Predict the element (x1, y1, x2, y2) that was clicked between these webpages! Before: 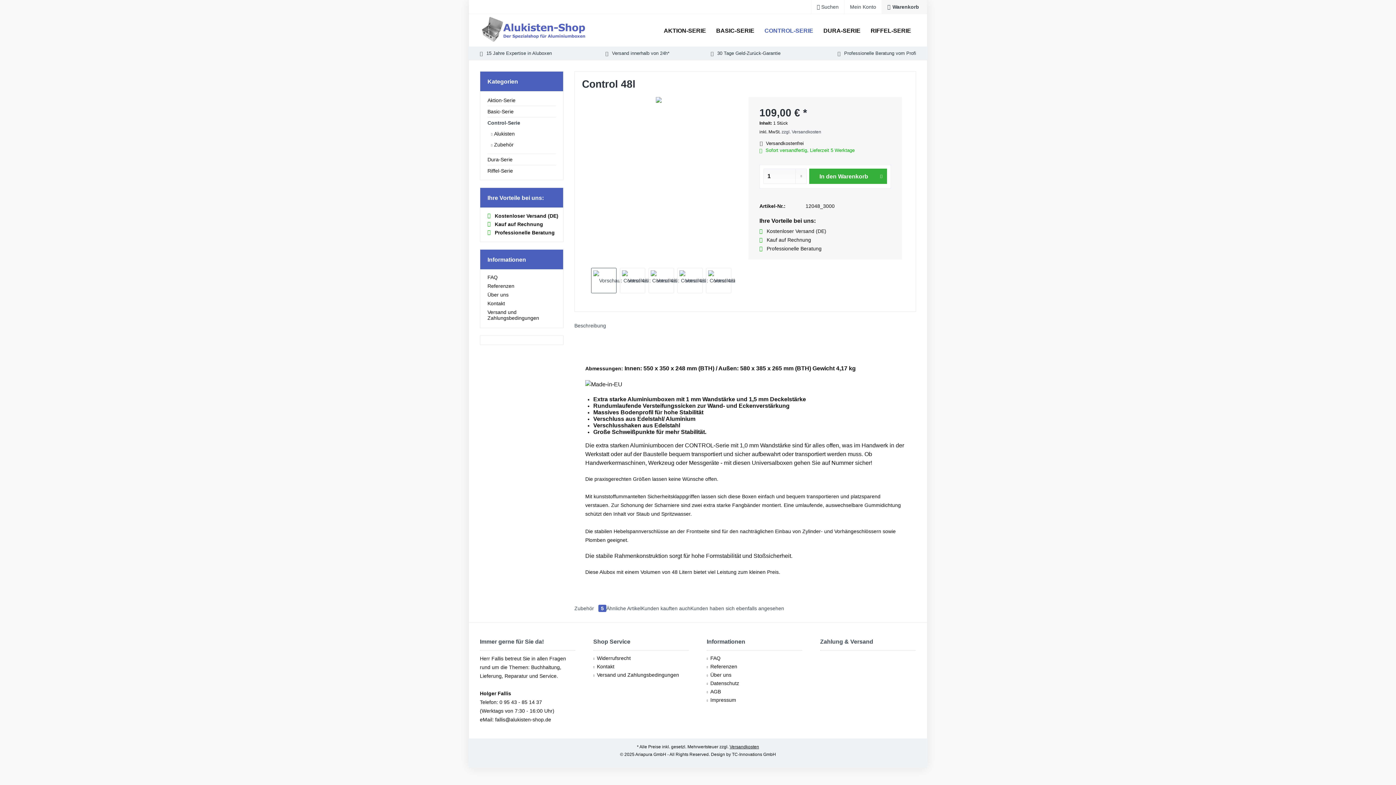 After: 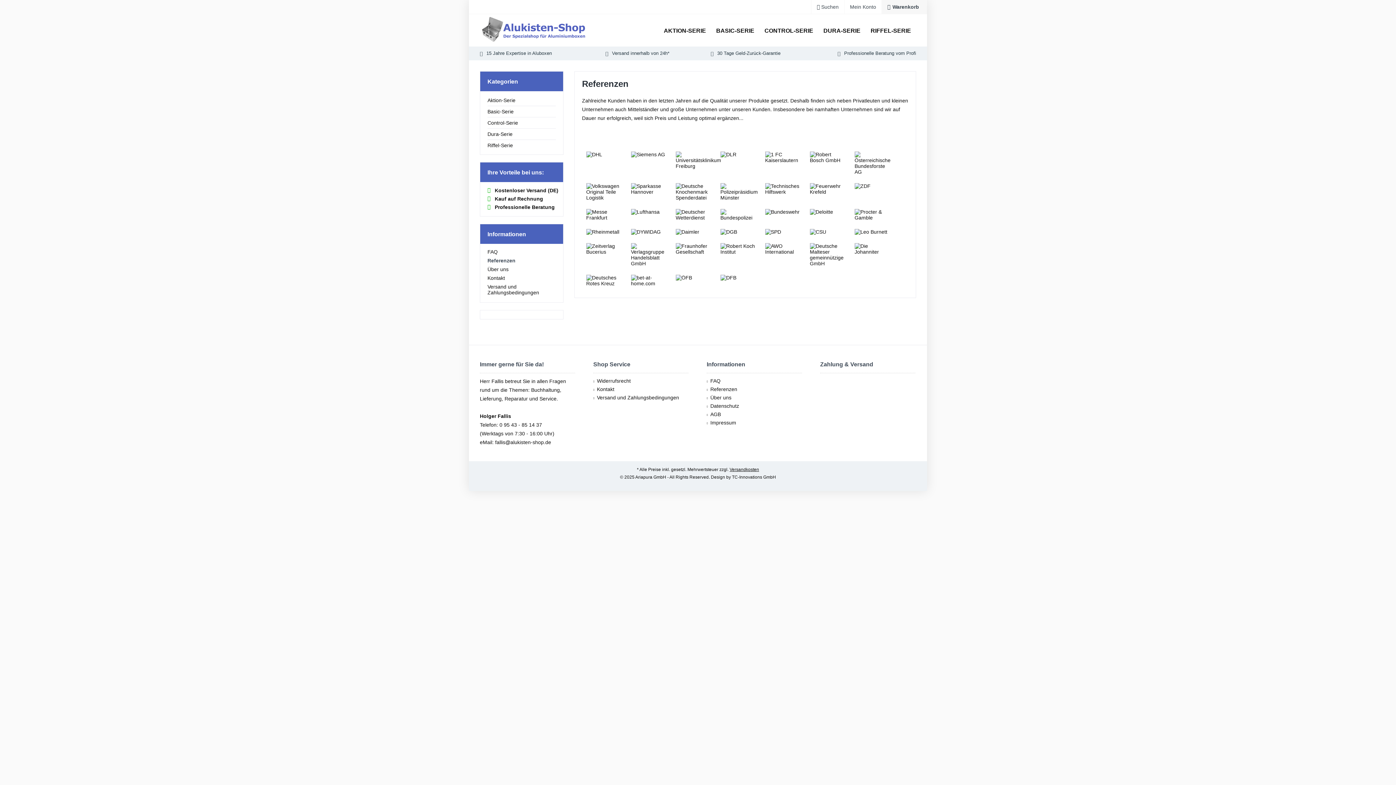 Action: bbox: (710, 662, 802, 671) label: Referenzen